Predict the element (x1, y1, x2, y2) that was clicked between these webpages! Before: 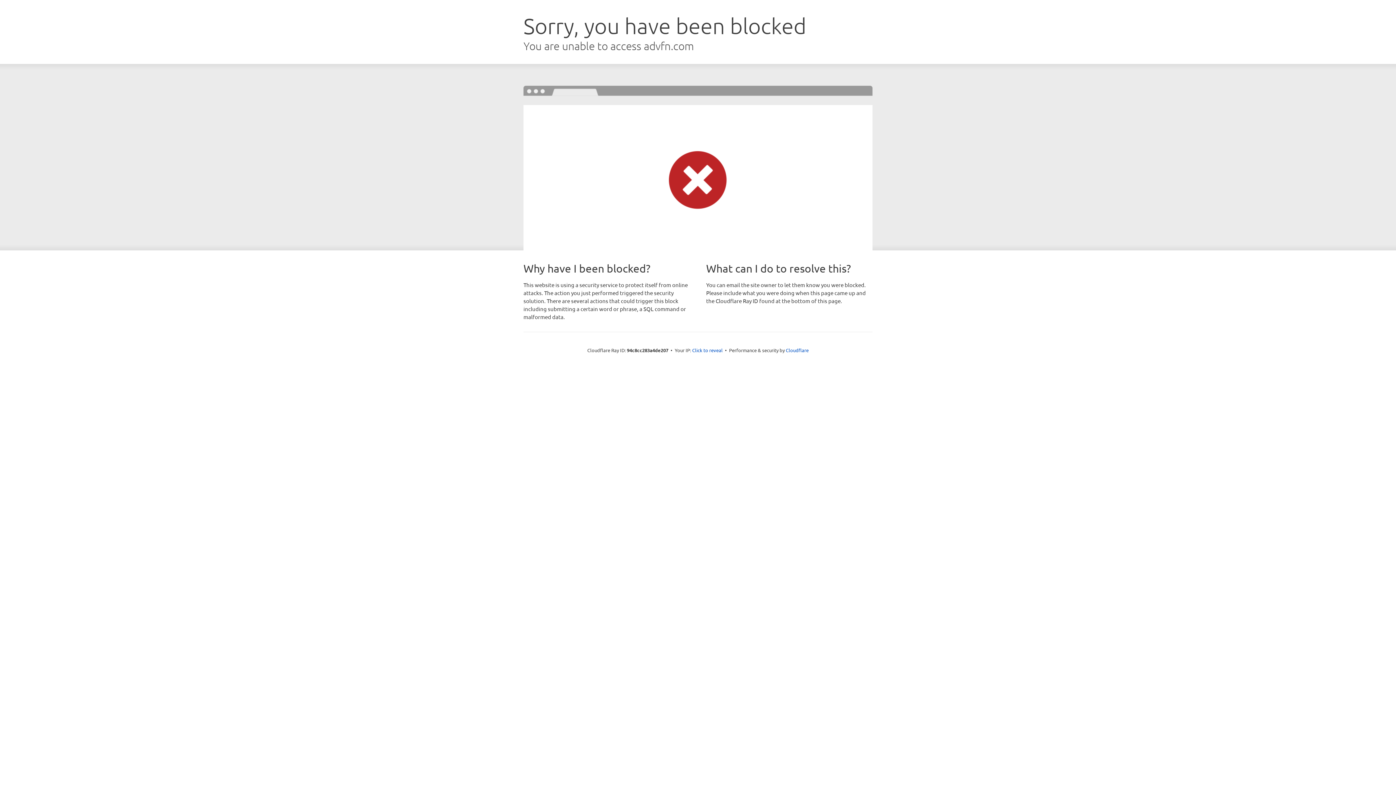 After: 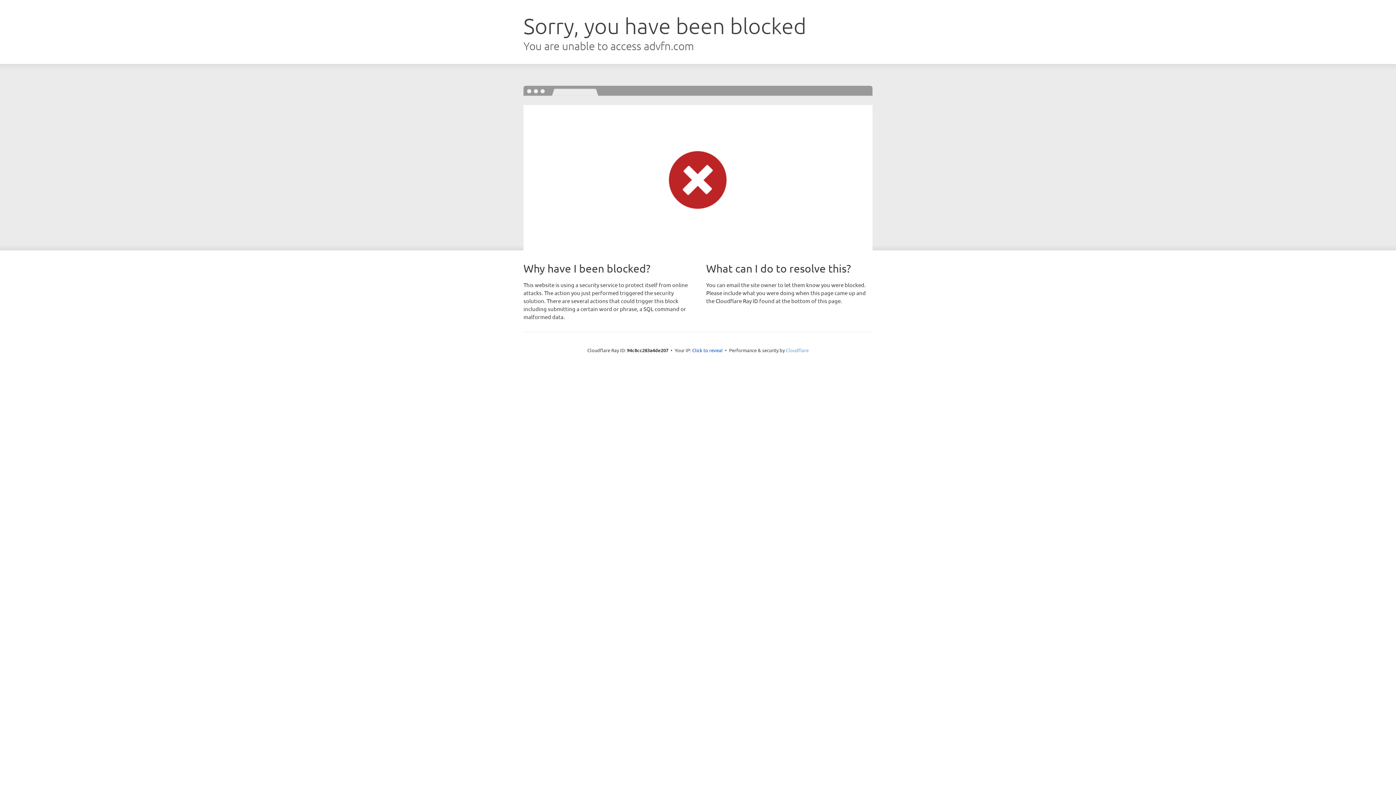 Action: bbox: (786, 347, 808, 353) label: Cloudflare